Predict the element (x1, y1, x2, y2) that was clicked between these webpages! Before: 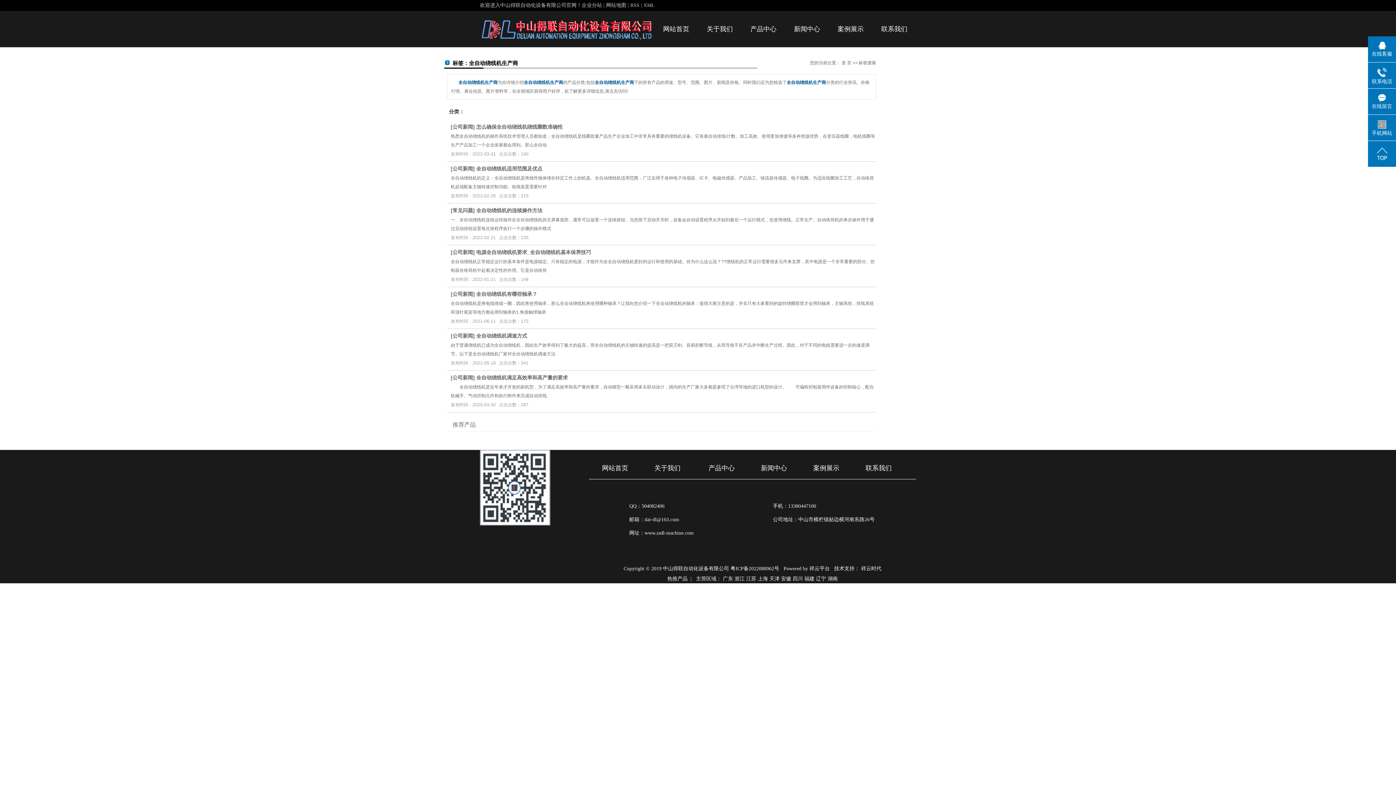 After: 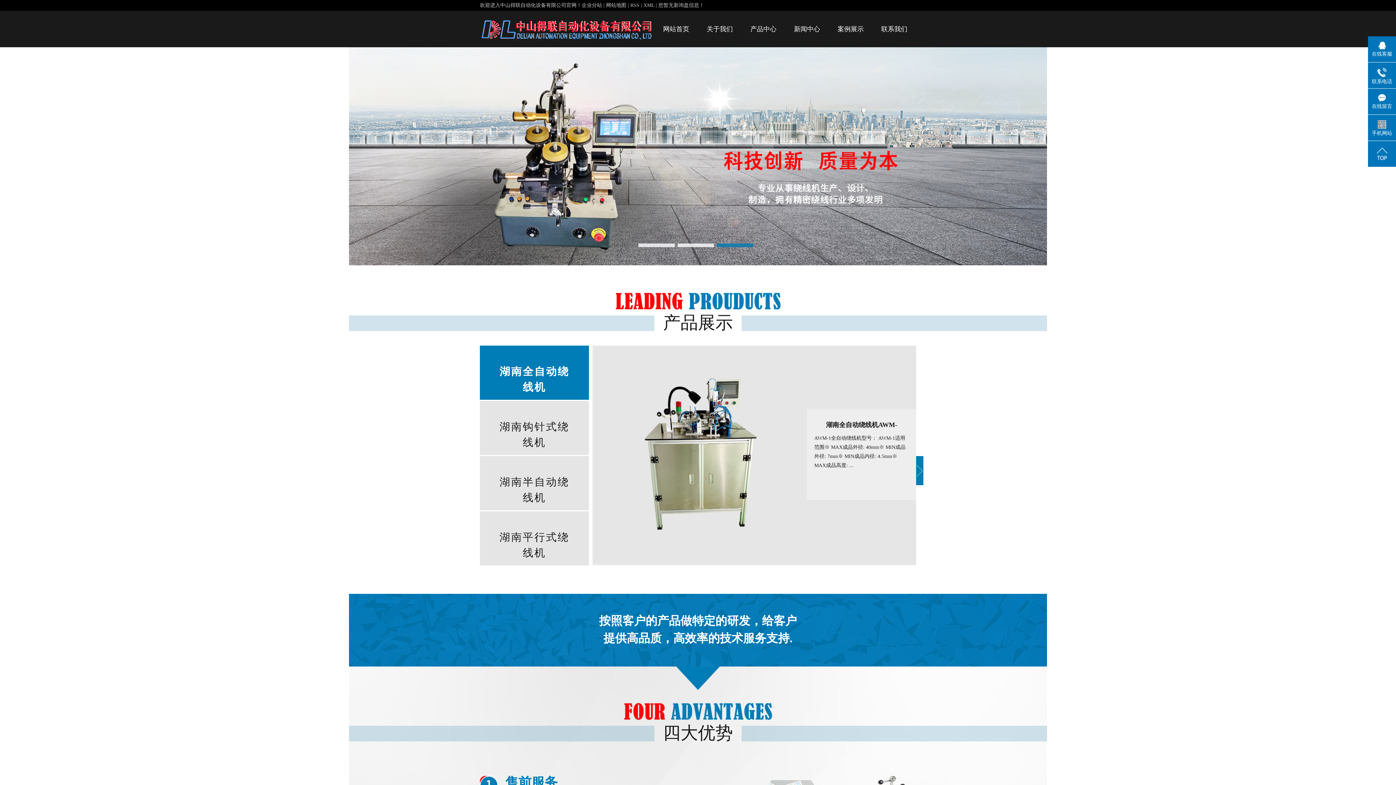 Action: bbox: (827, 576, 838, 581) label: 湖南